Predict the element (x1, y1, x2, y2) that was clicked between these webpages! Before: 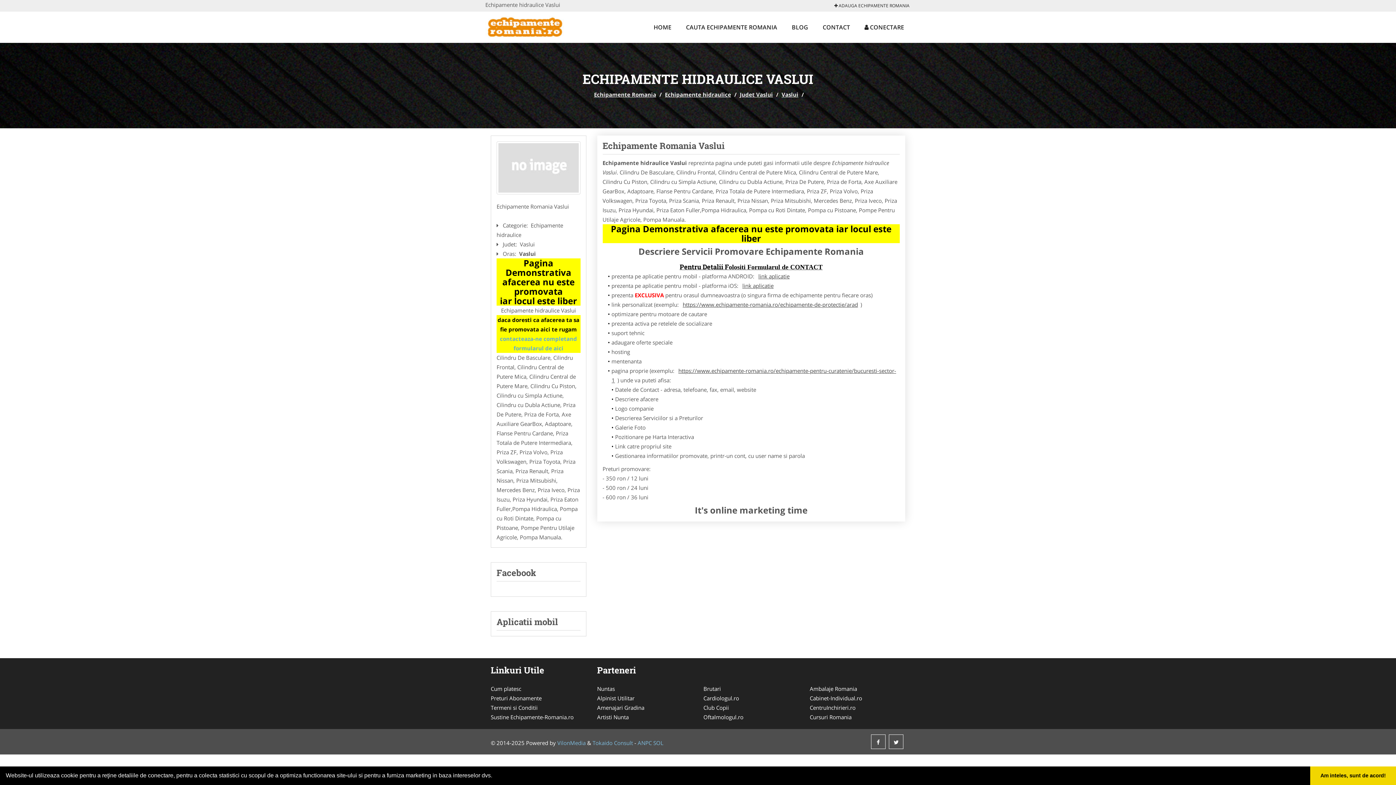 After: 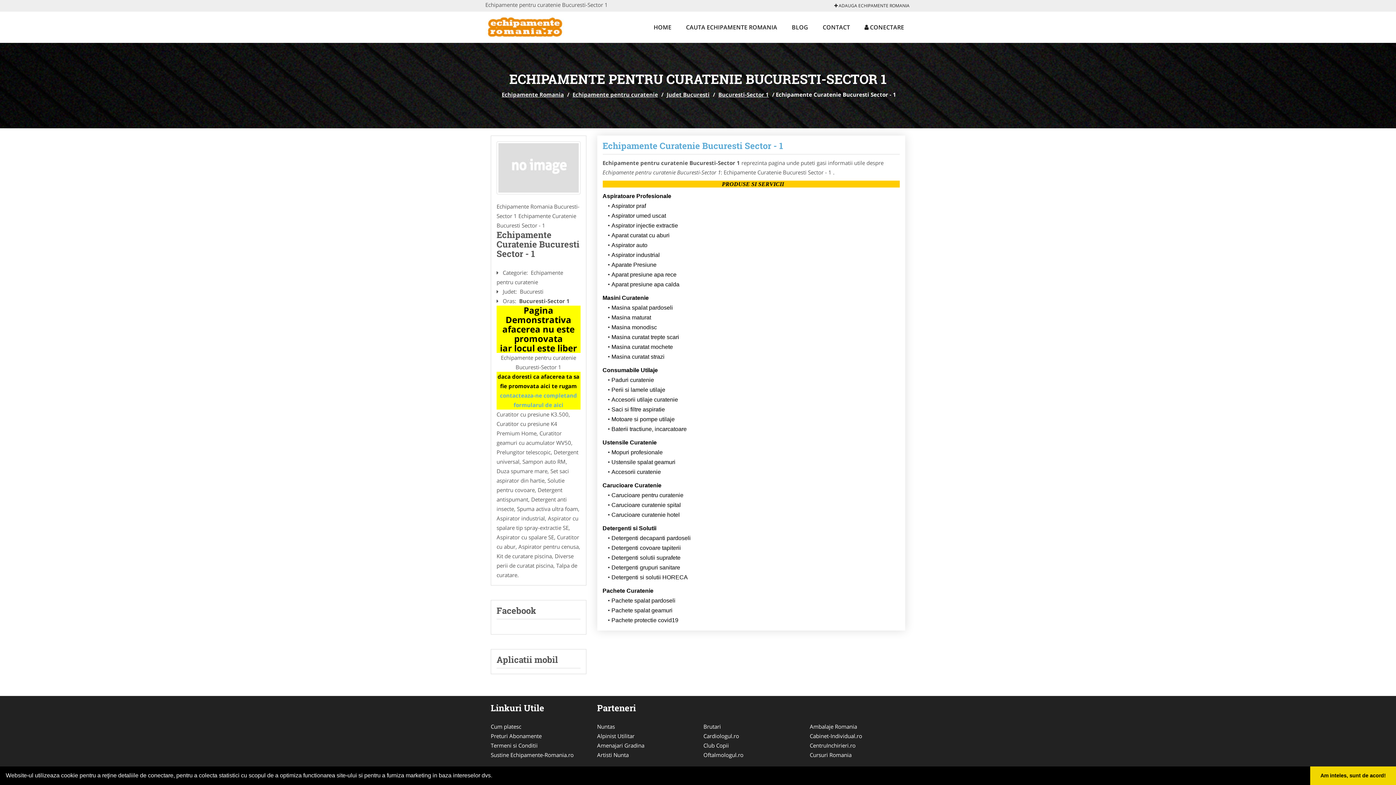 Action: label: https://www.echipamente-romania.ro/echipamente-pentru-curatenie/bucuresti-sector-1 bbox: (611, 364, 896, 386)